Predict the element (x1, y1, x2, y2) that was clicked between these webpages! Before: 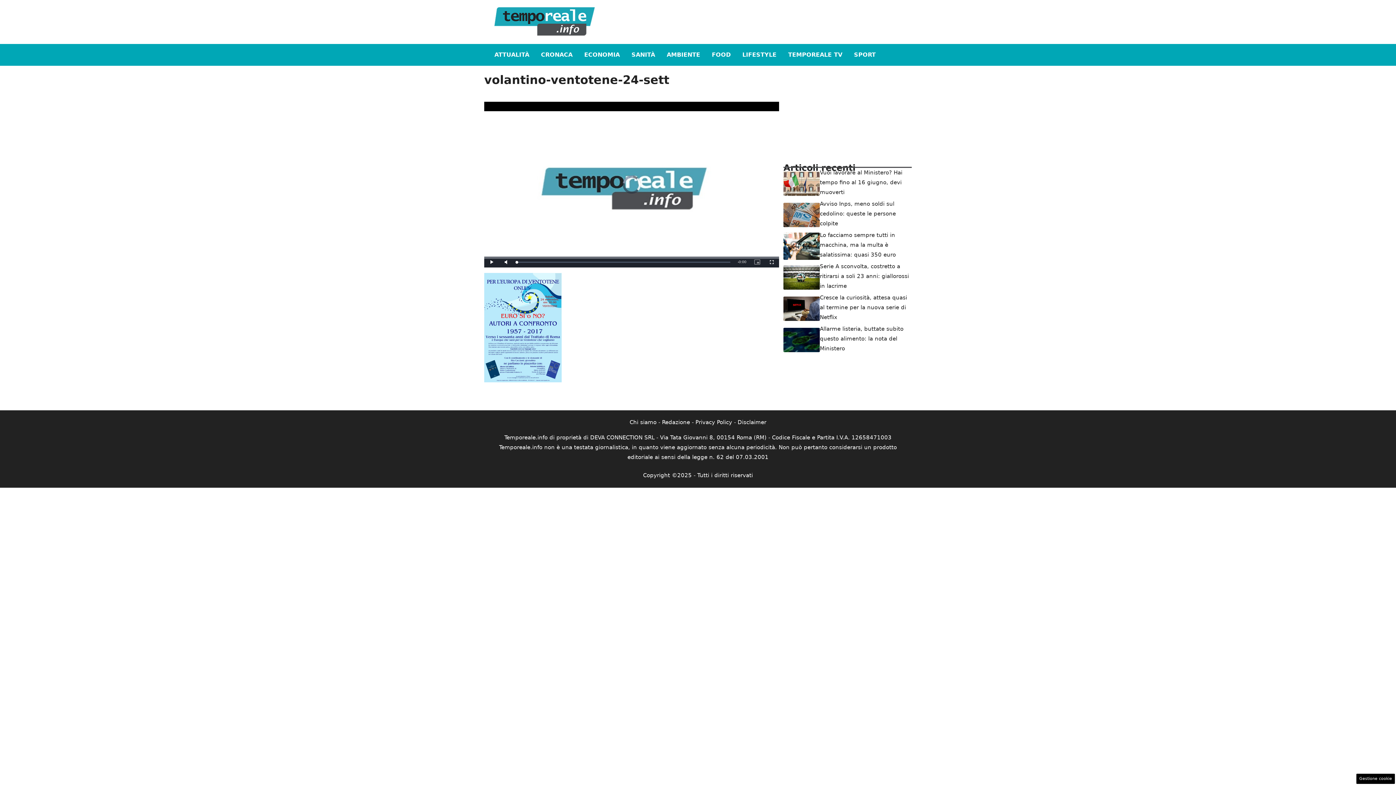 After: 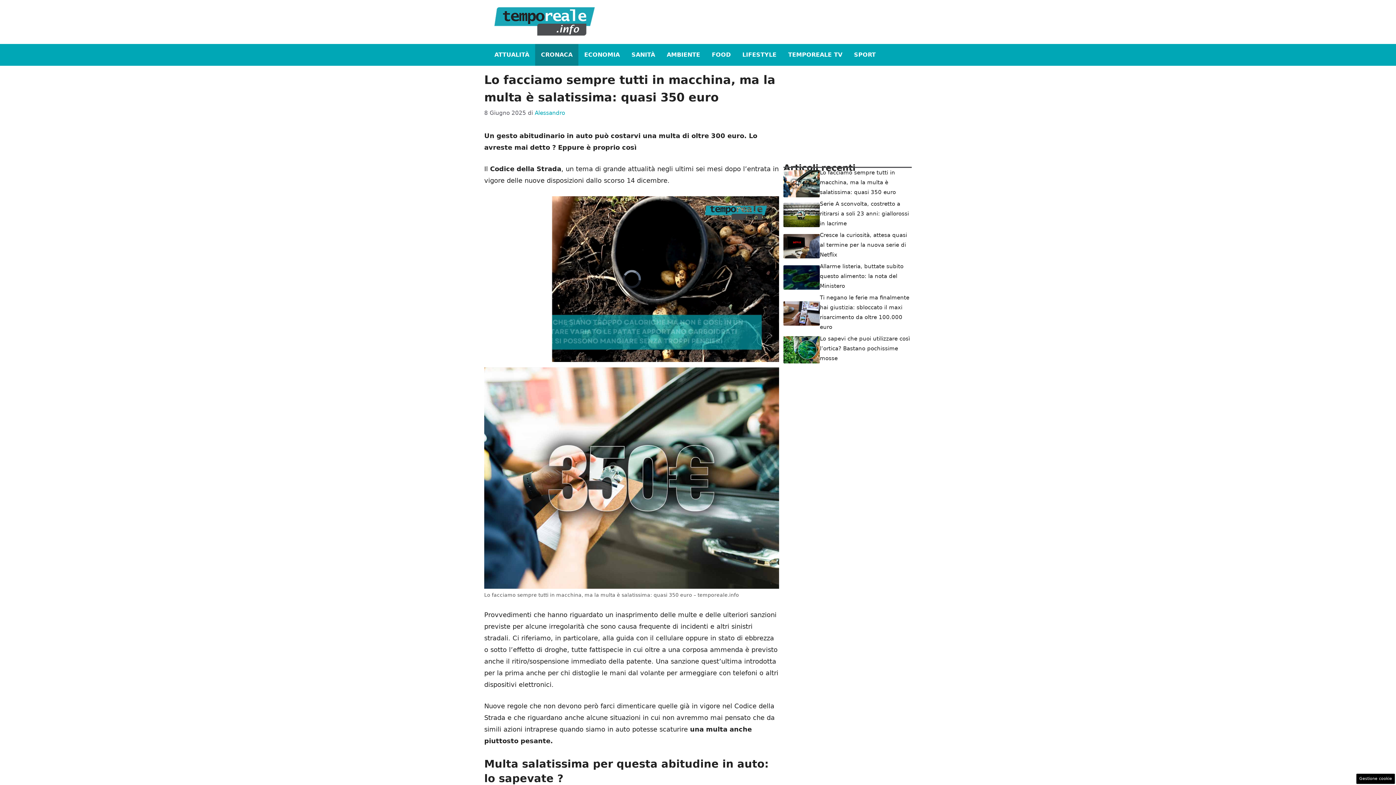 Action: bbox: (820, 232, 896, 258) label: Lo facciamo sempre tutti in macchina, ma la multa è salatissima: quasi 350 euro